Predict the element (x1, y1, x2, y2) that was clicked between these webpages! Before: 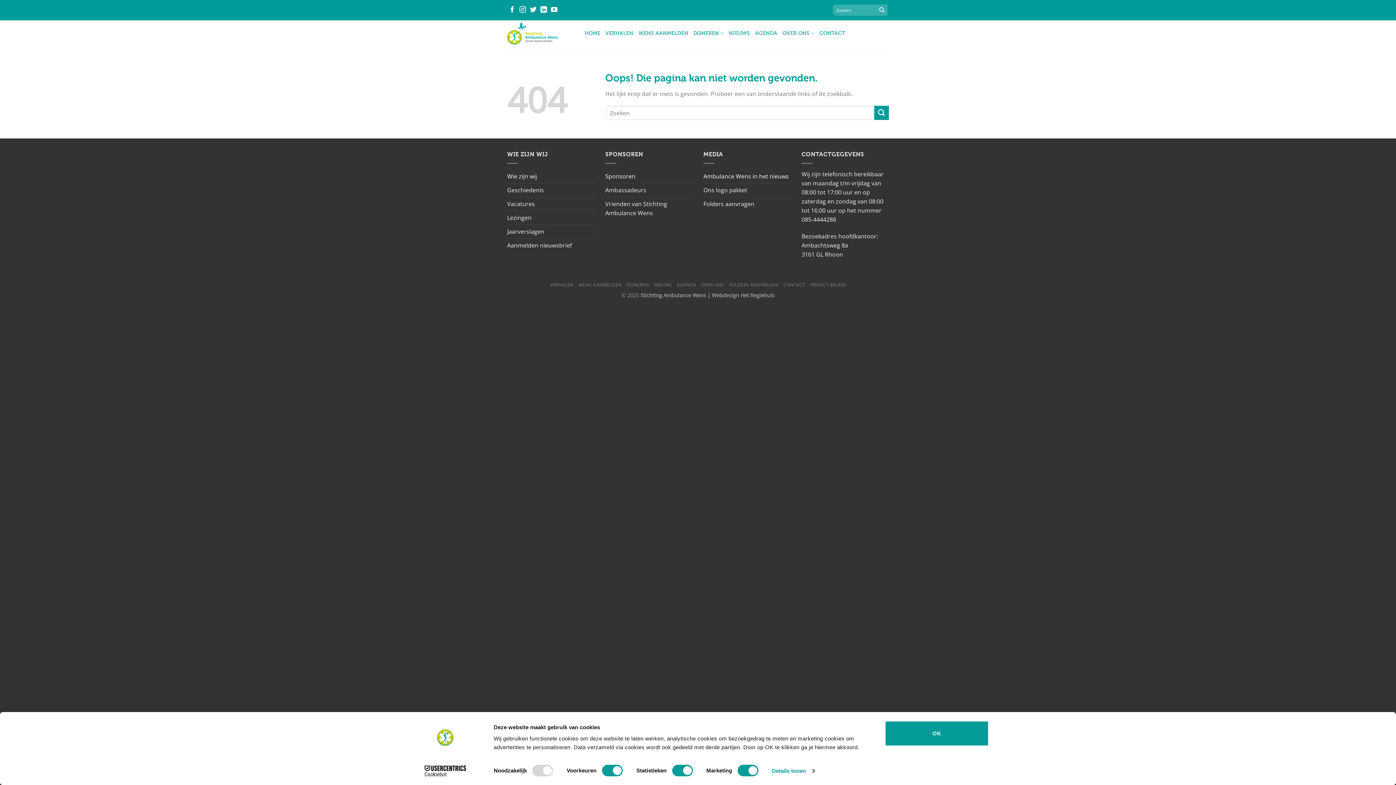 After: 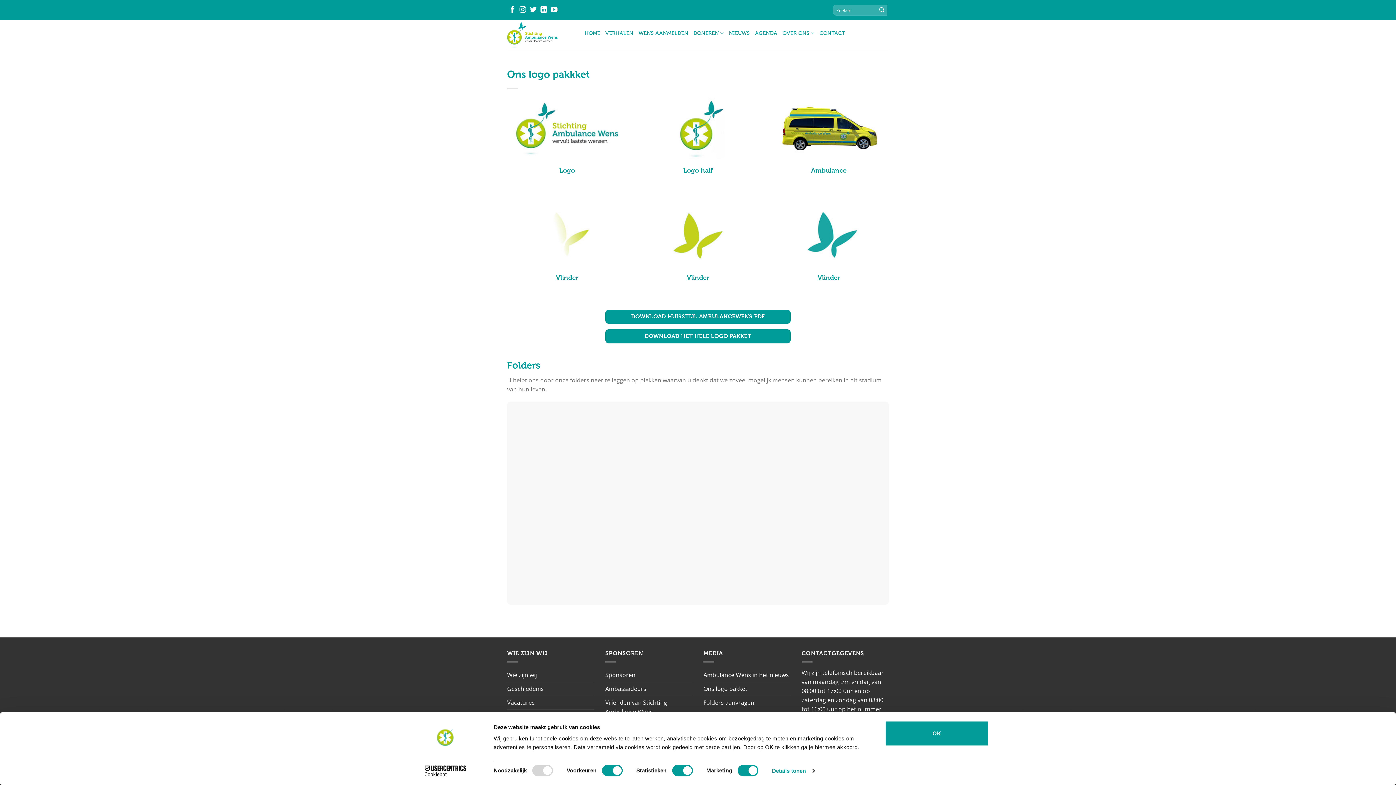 Action: bbox: (729, 281, 778, 288) label: FOLDERS AANVRAGEN